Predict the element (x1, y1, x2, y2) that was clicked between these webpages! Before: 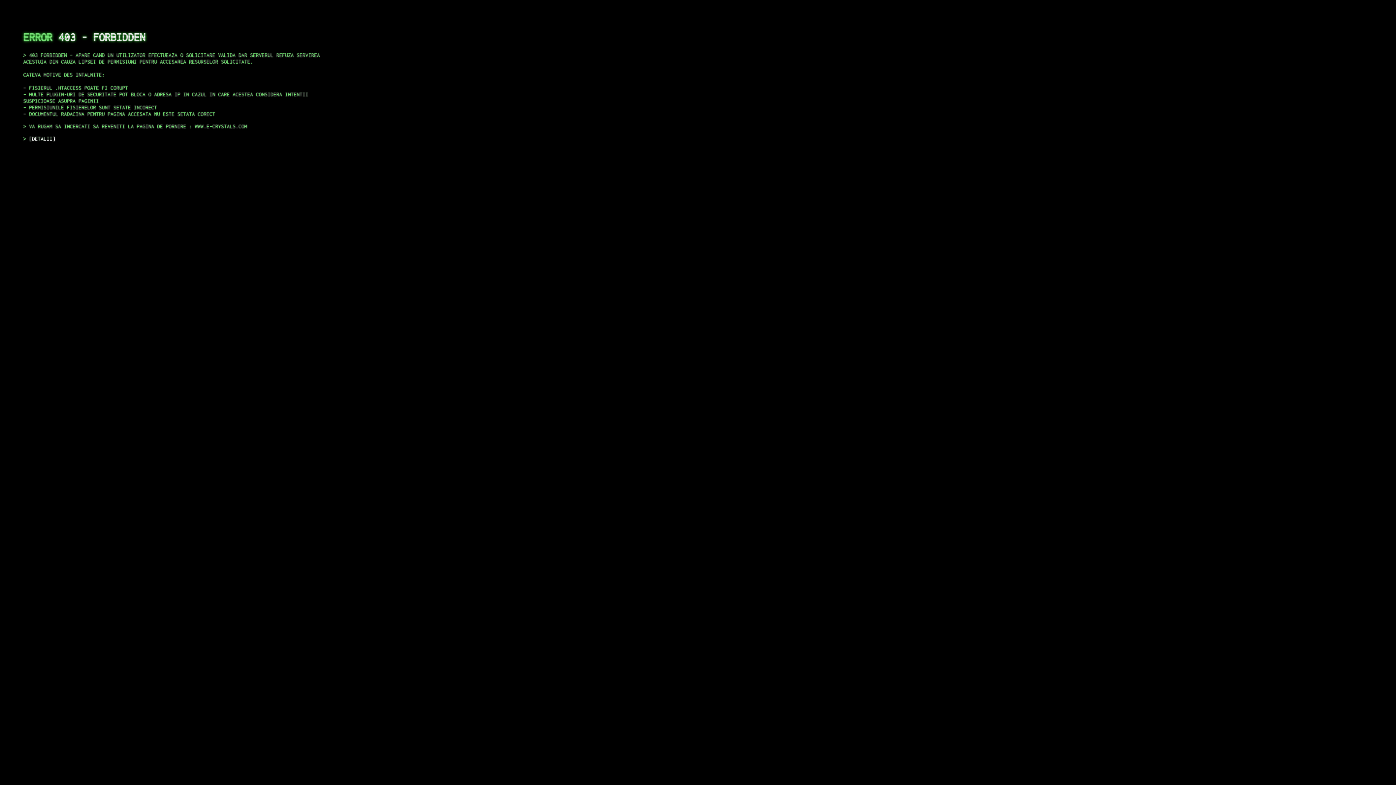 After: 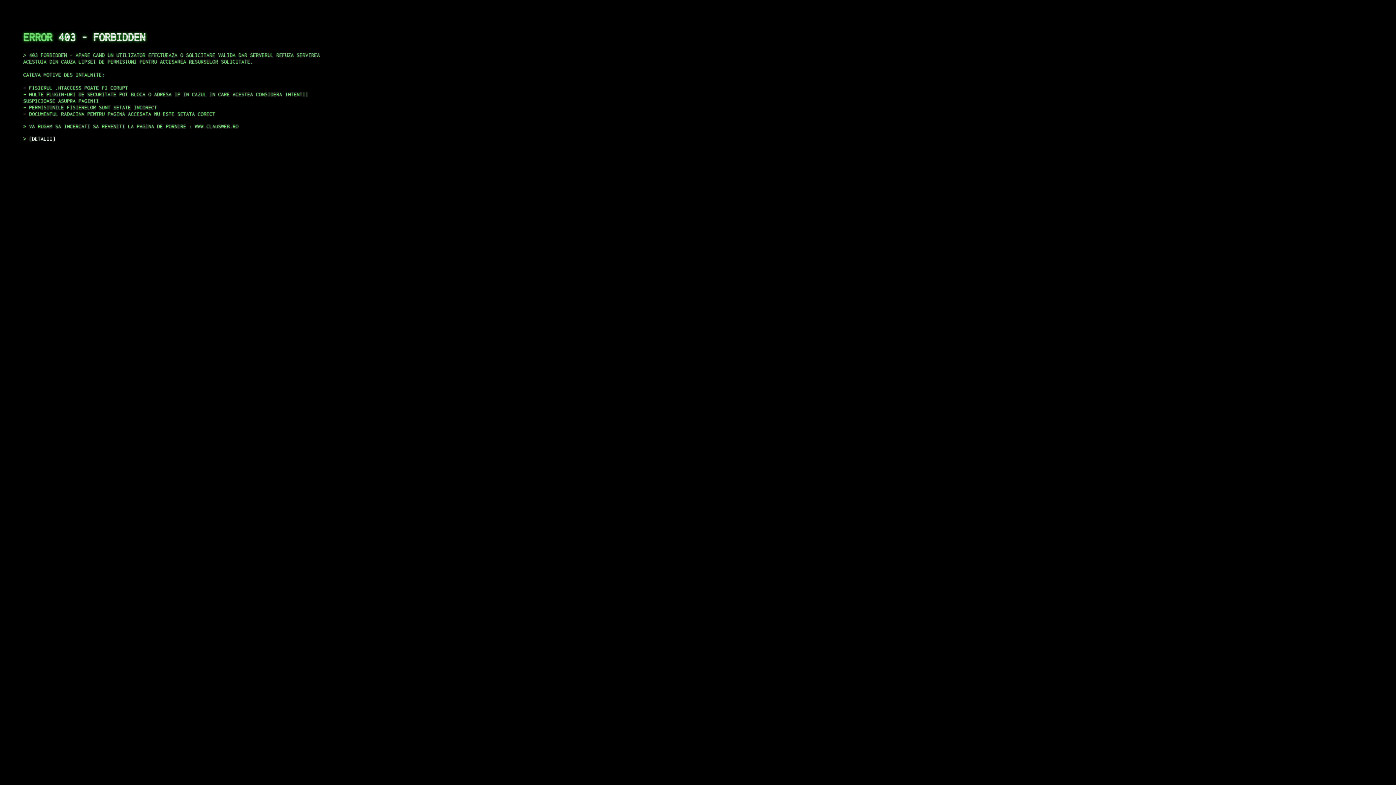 Action: label: DETALII bbox: (29, 135, 55, 141)